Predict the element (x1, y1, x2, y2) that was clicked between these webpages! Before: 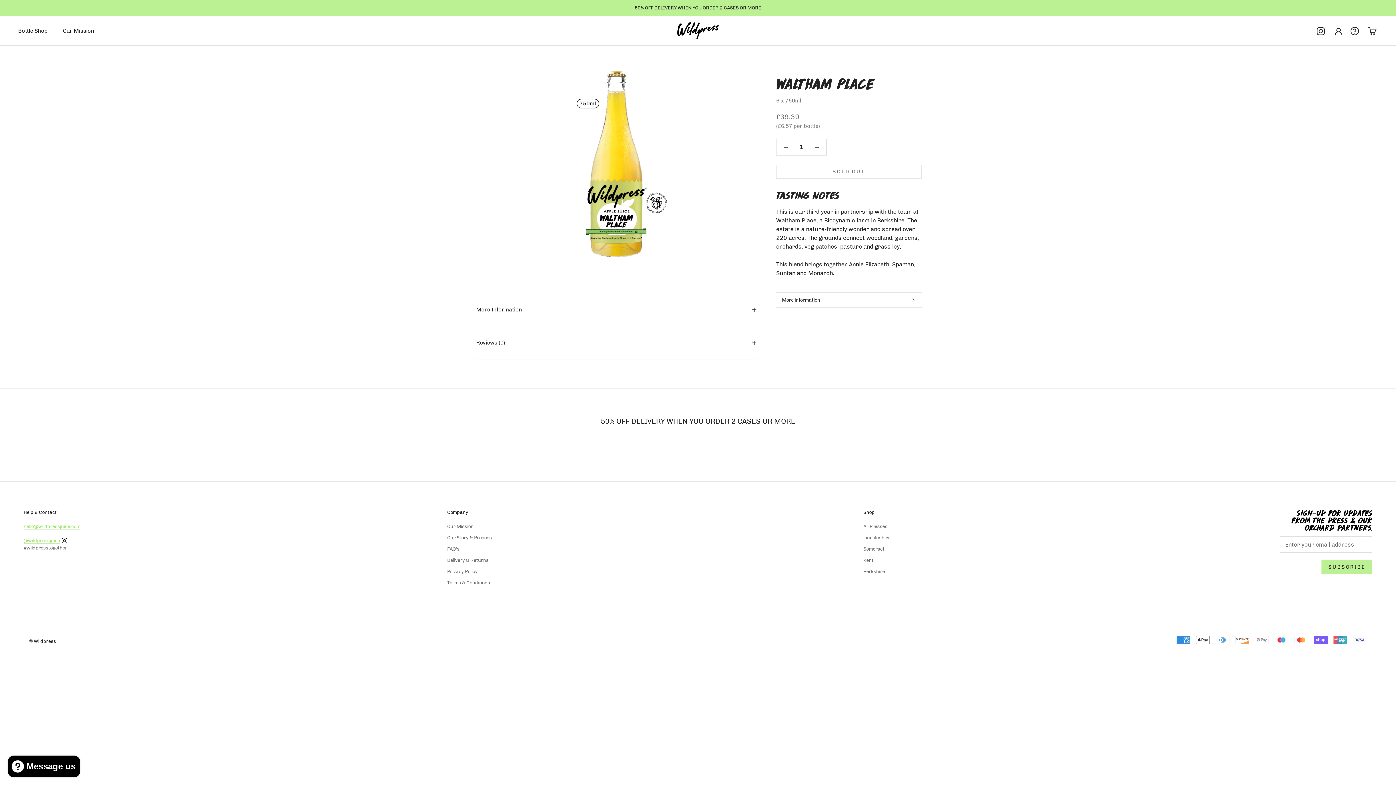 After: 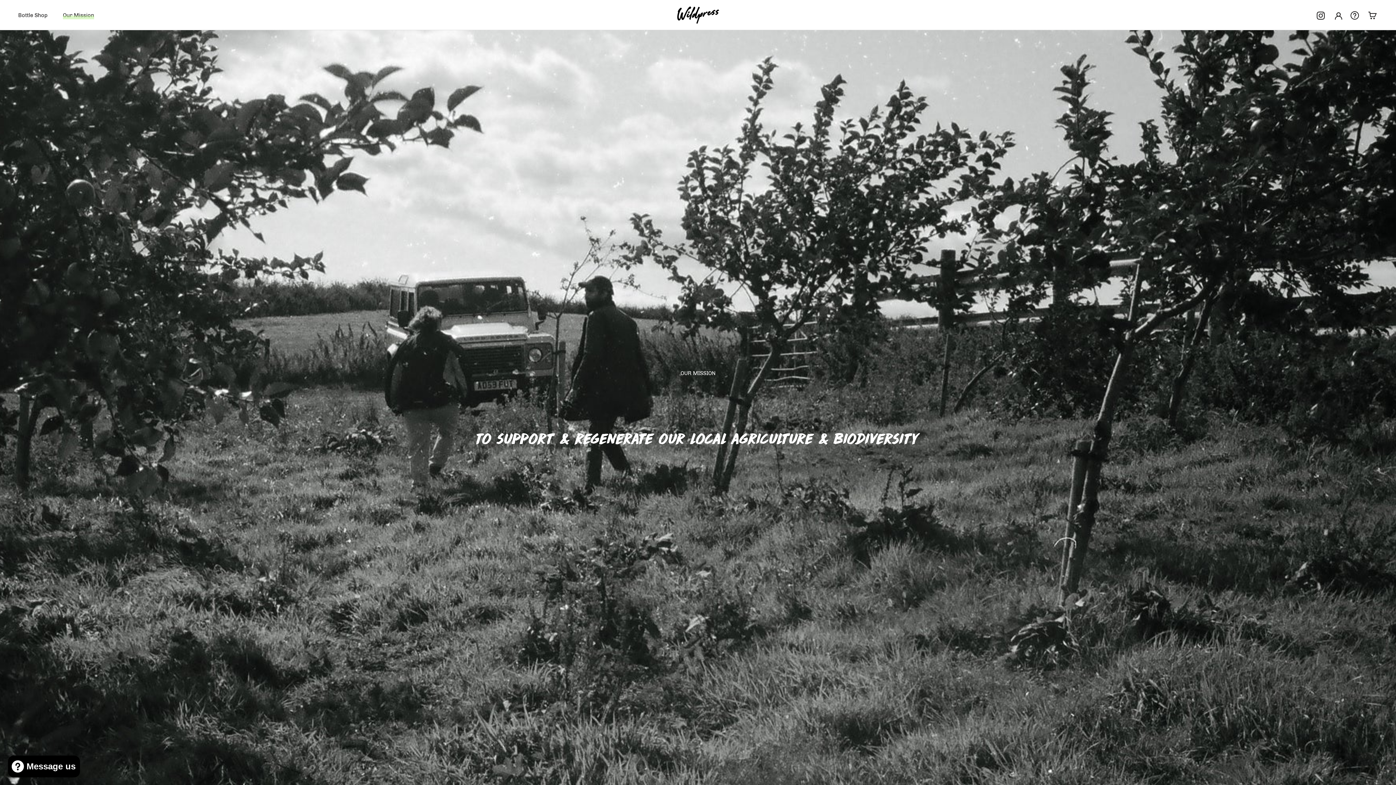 Action: bbox: (62, 27, 94, 34) label: Our Mission
Our Mission